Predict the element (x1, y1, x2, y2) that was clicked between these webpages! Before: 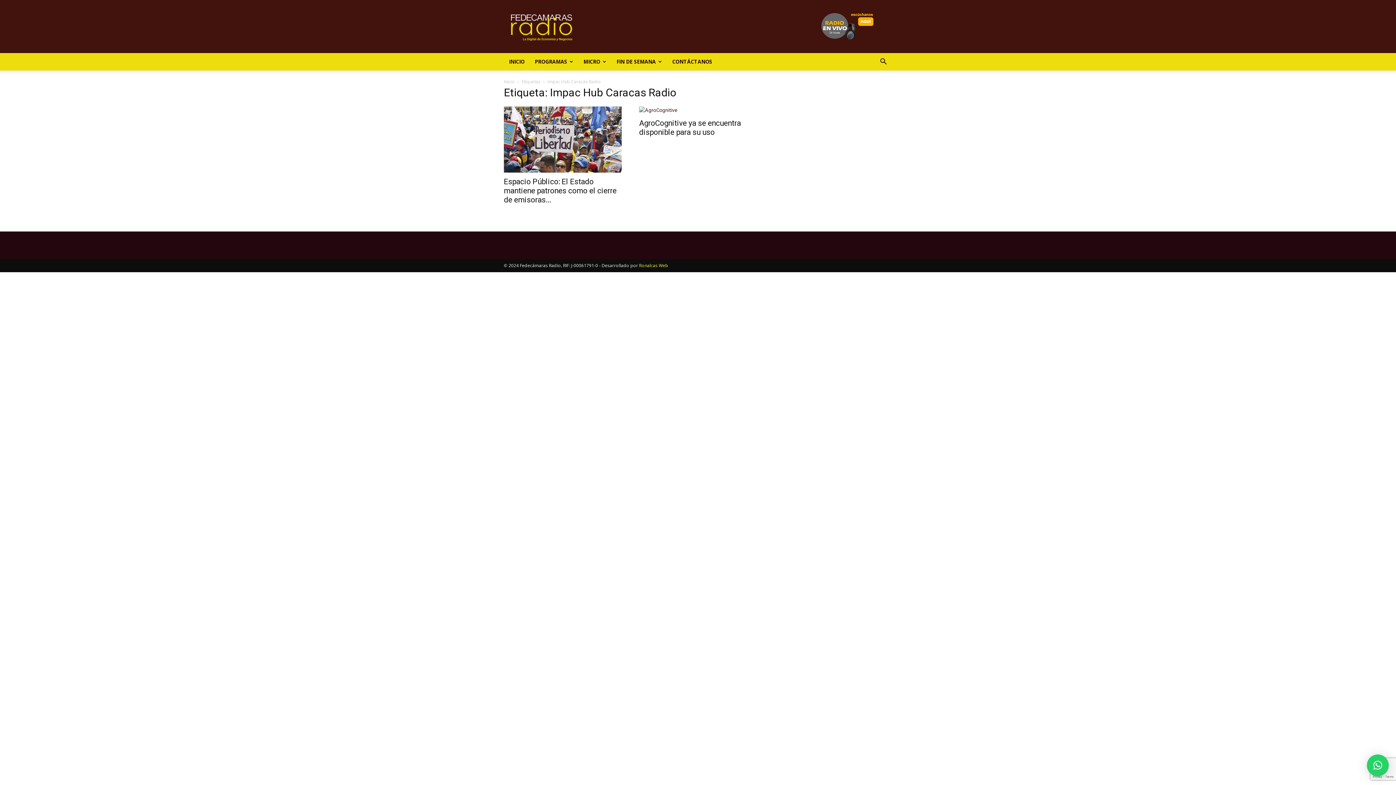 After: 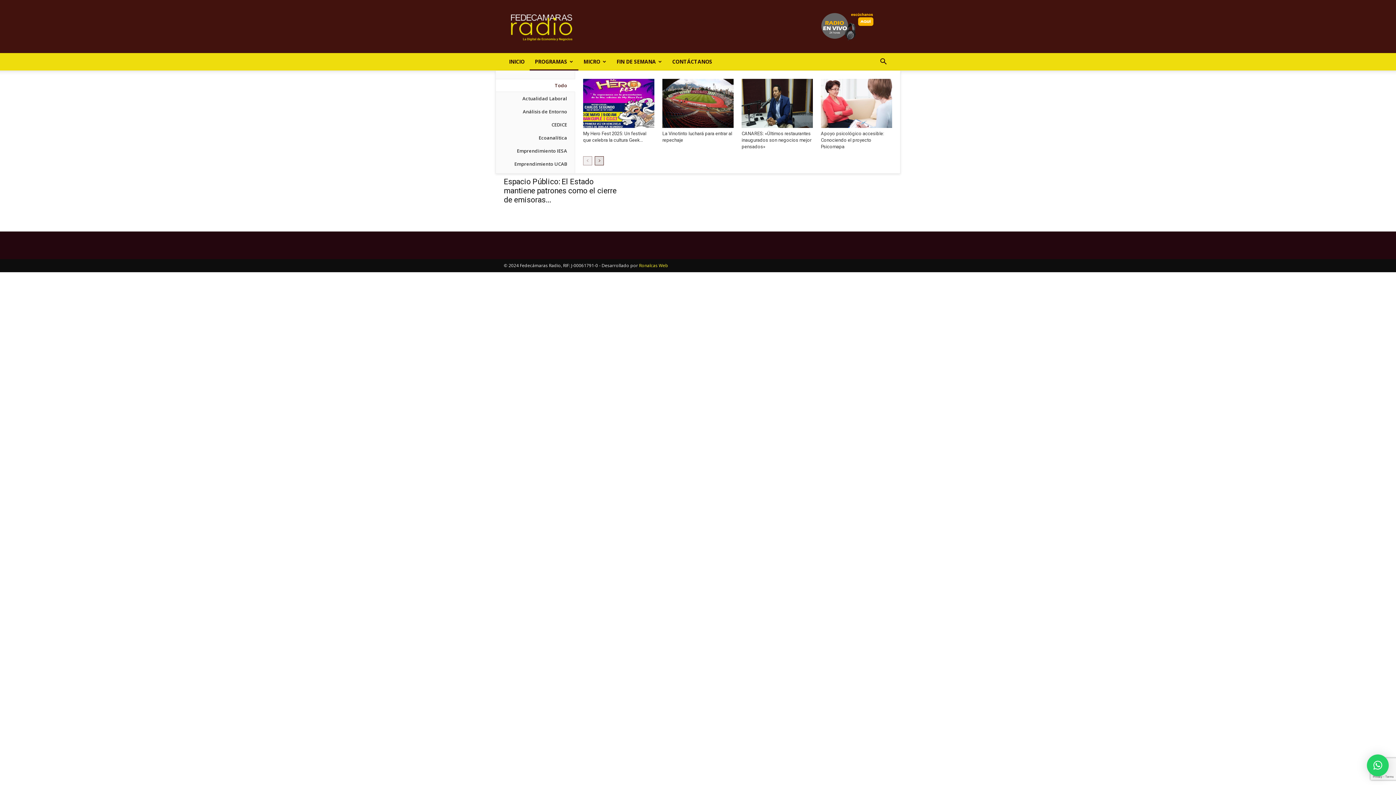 Action: label: PROGRAMAS bbox: (529, 53, 578, 70)